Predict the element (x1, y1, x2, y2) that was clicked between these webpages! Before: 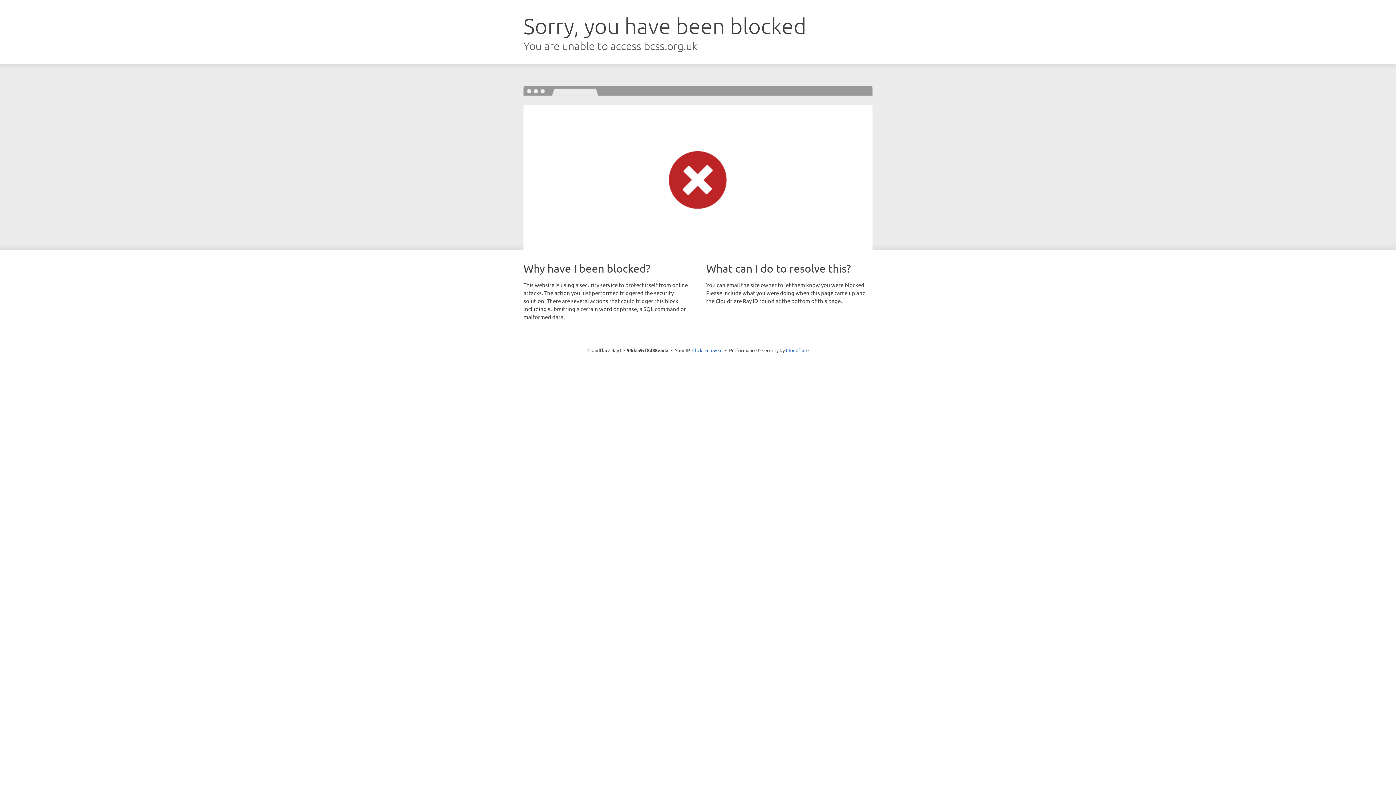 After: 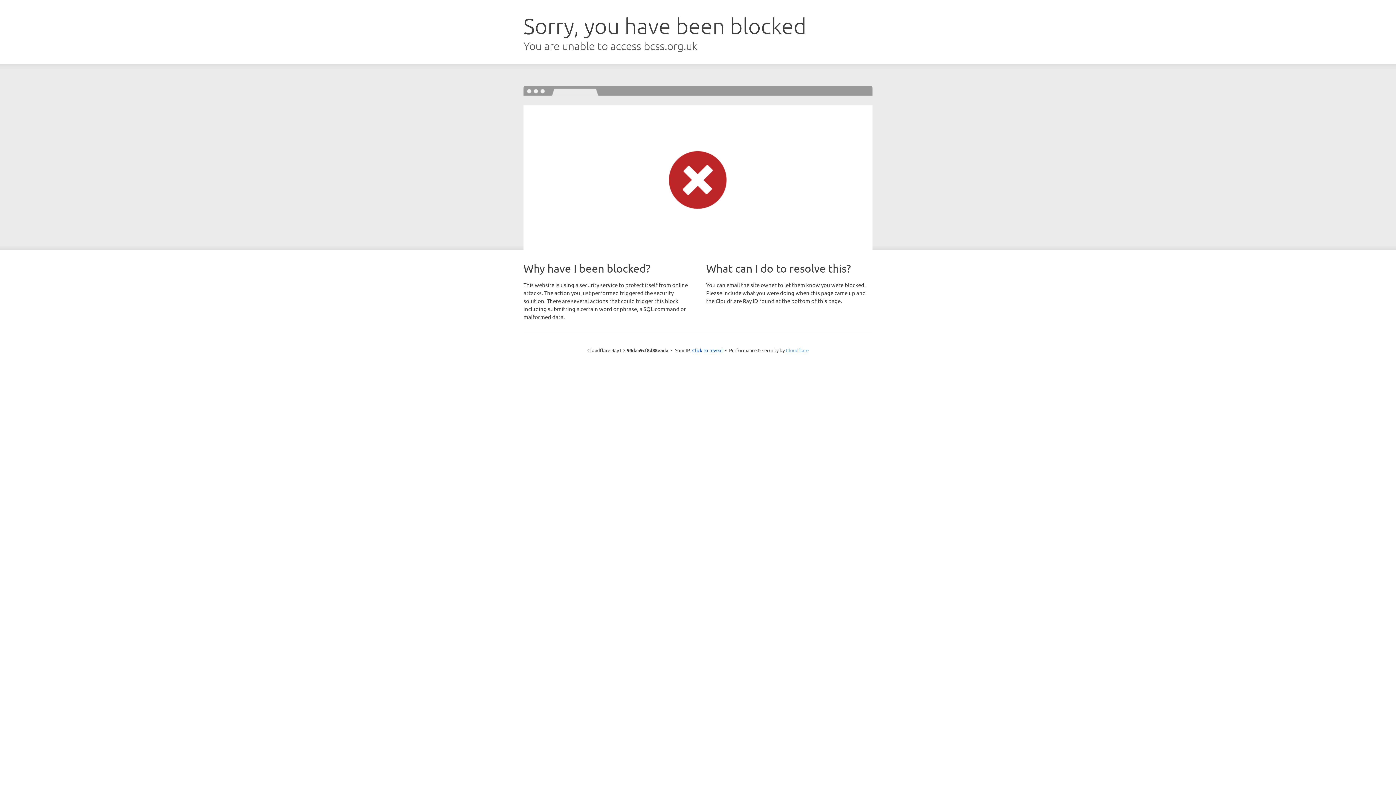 Action: bbox: (786, 347, 808, 353) label: Cloudflare